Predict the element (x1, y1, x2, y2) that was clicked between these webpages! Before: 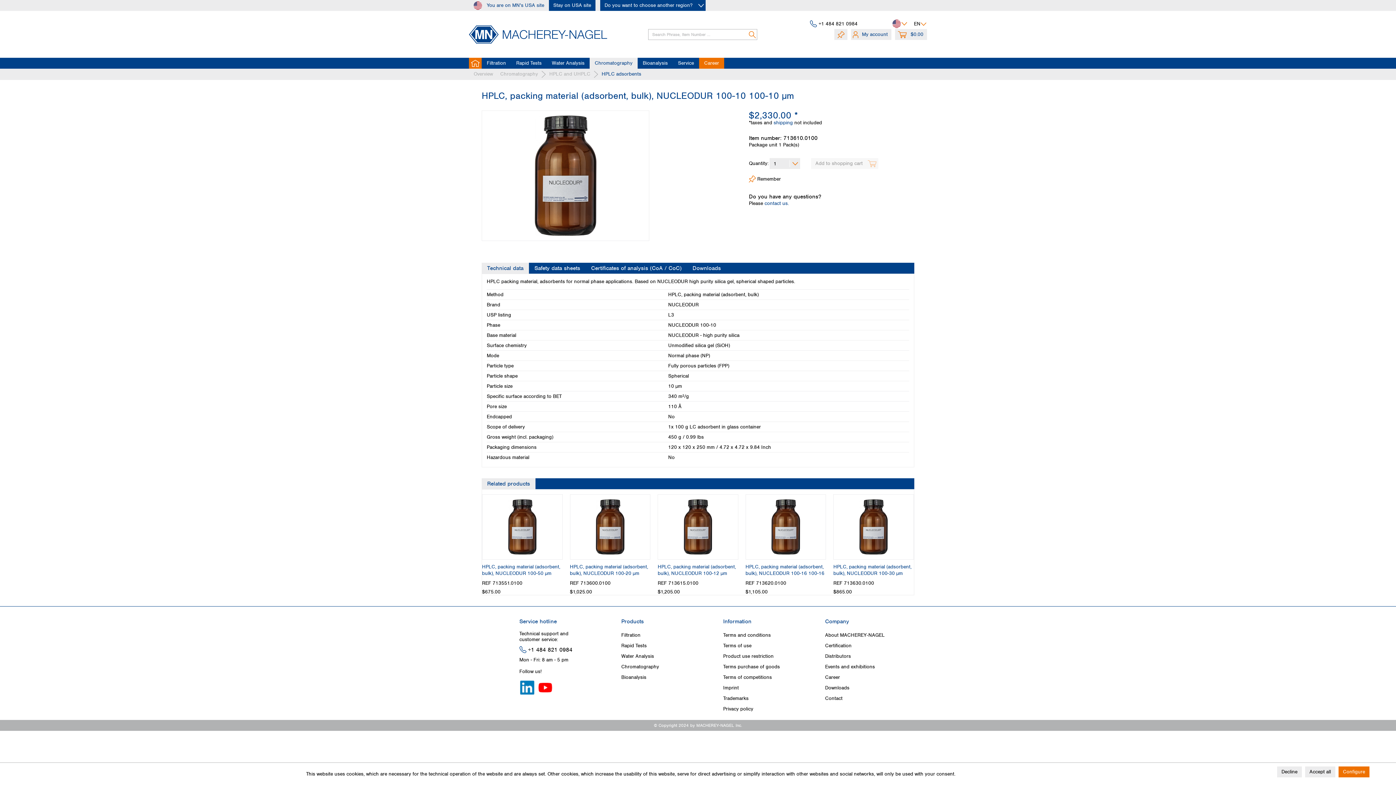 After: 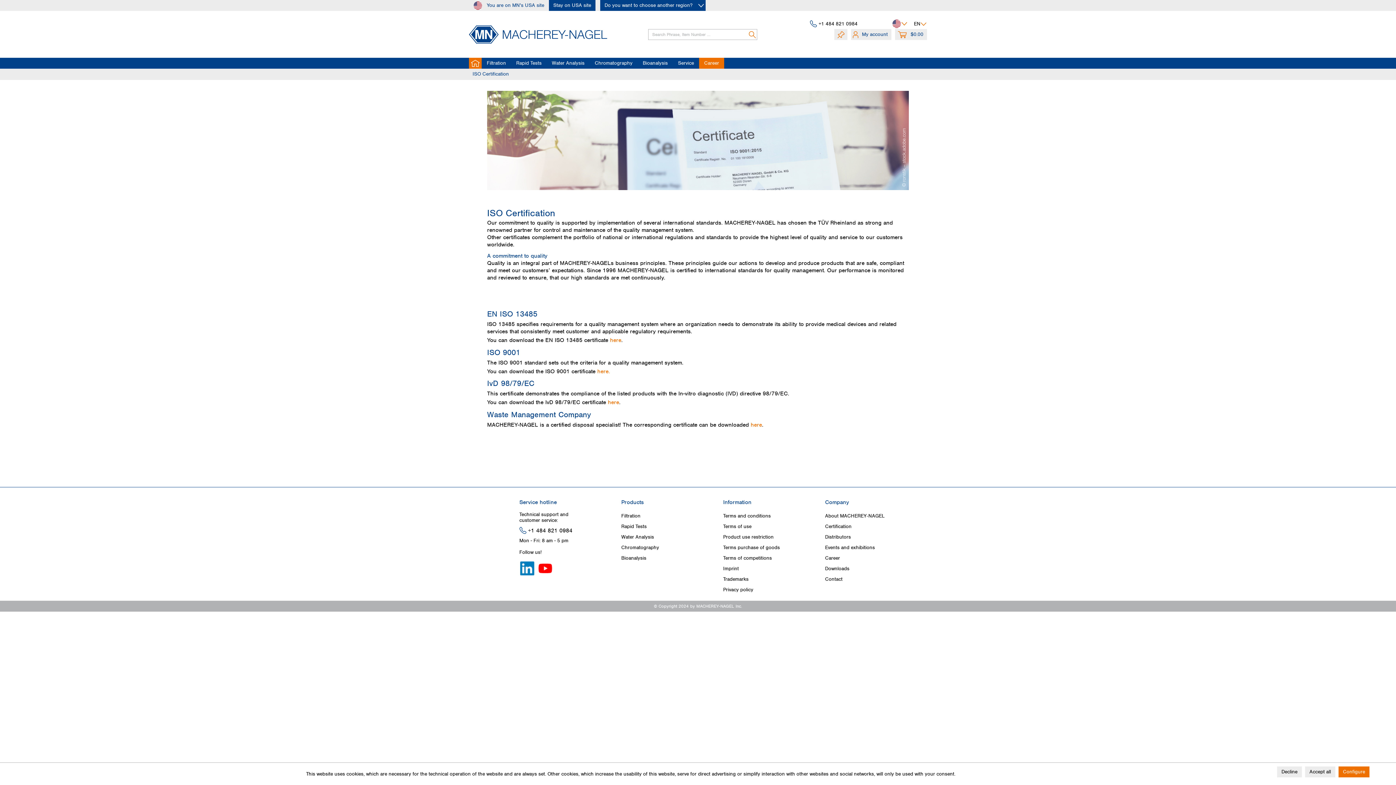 Action: bbox: (825, 641, 923, 650) label: Certification